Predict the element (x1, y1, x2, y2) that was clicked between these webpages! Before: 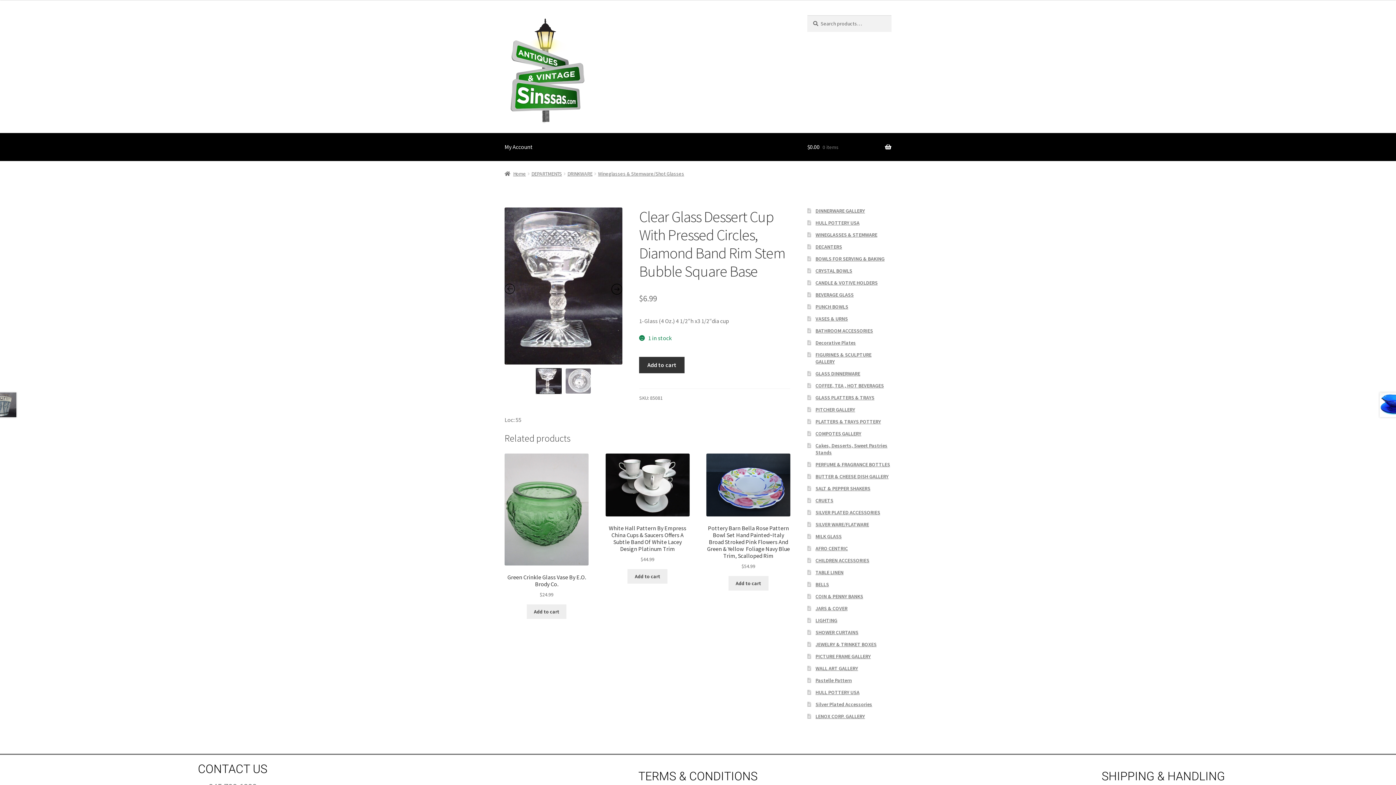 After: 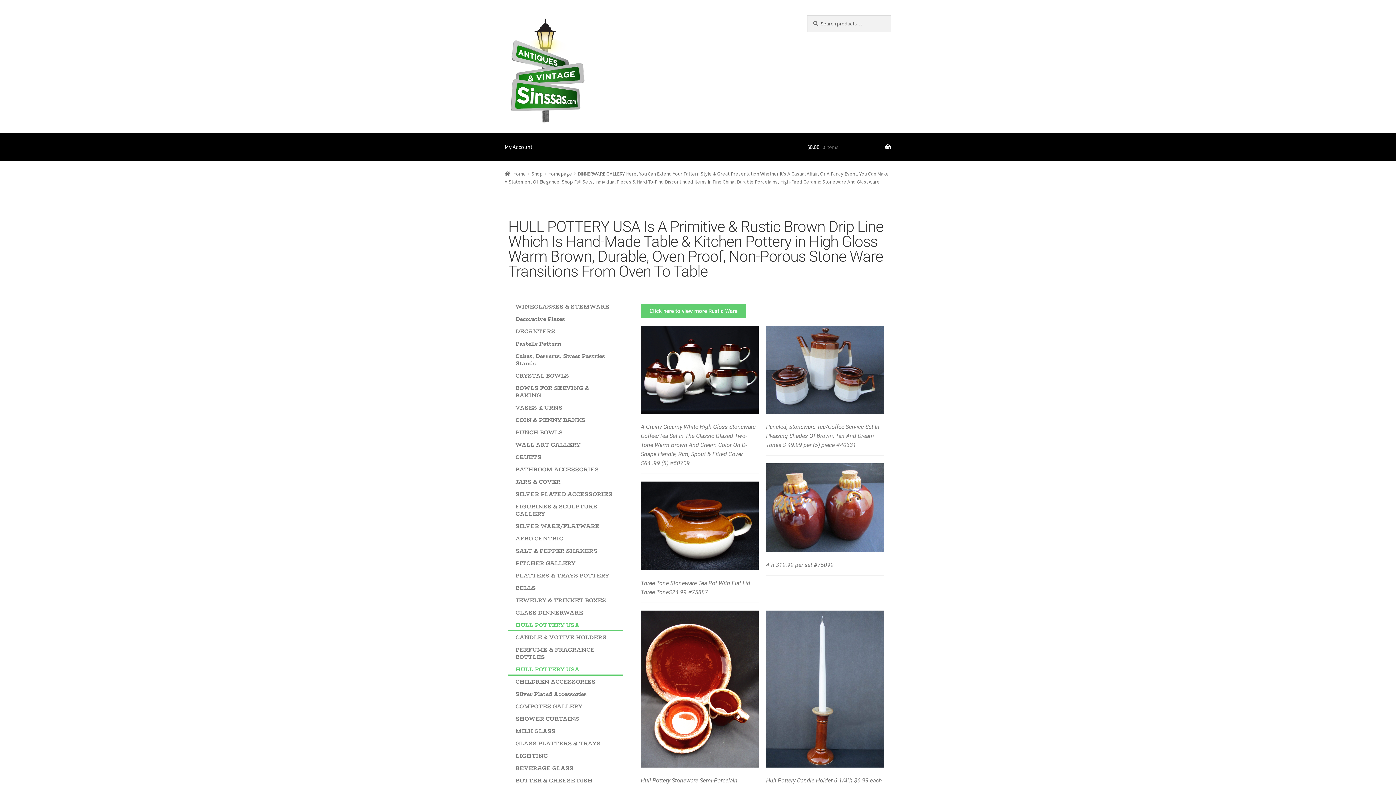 Action: label: HULL POTTERY USA bbox: (815, 219, 859, 226)